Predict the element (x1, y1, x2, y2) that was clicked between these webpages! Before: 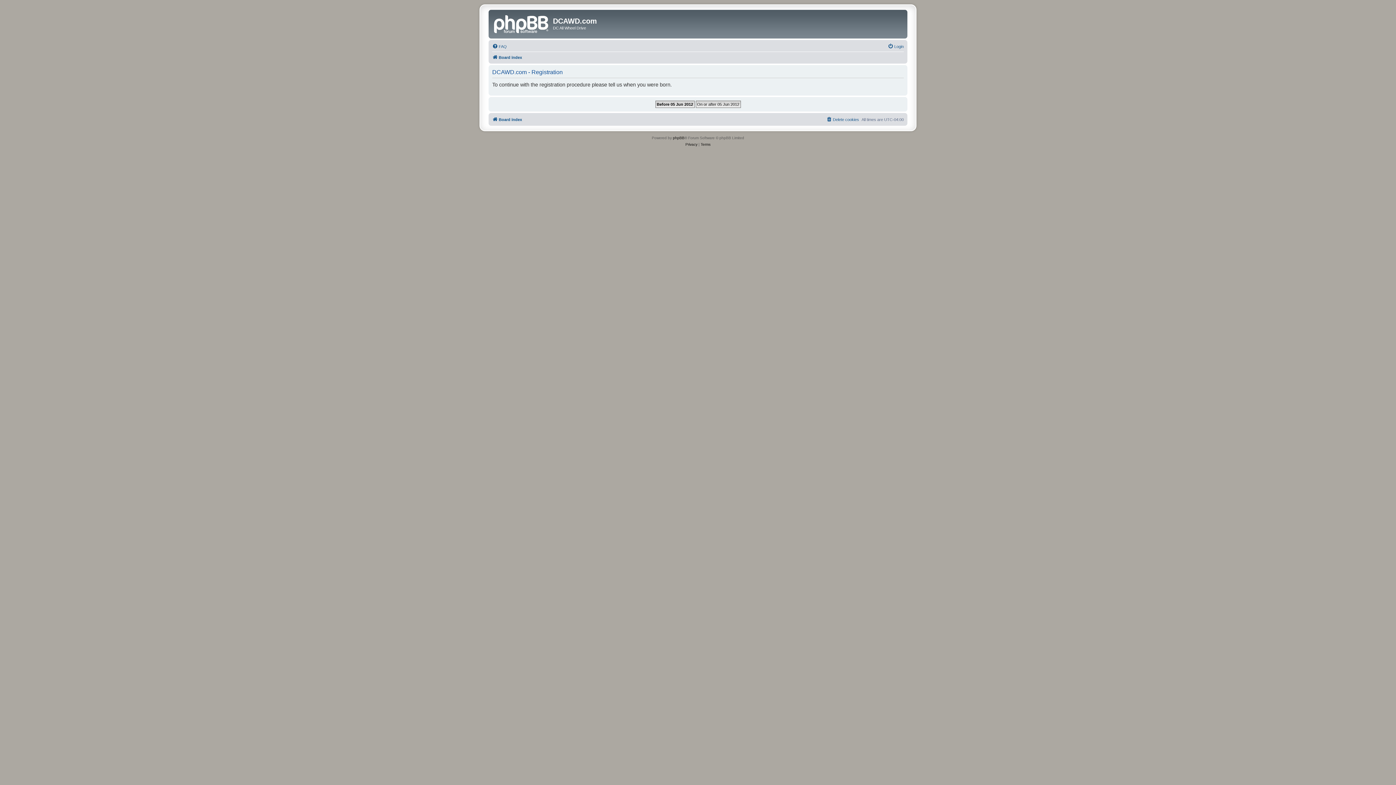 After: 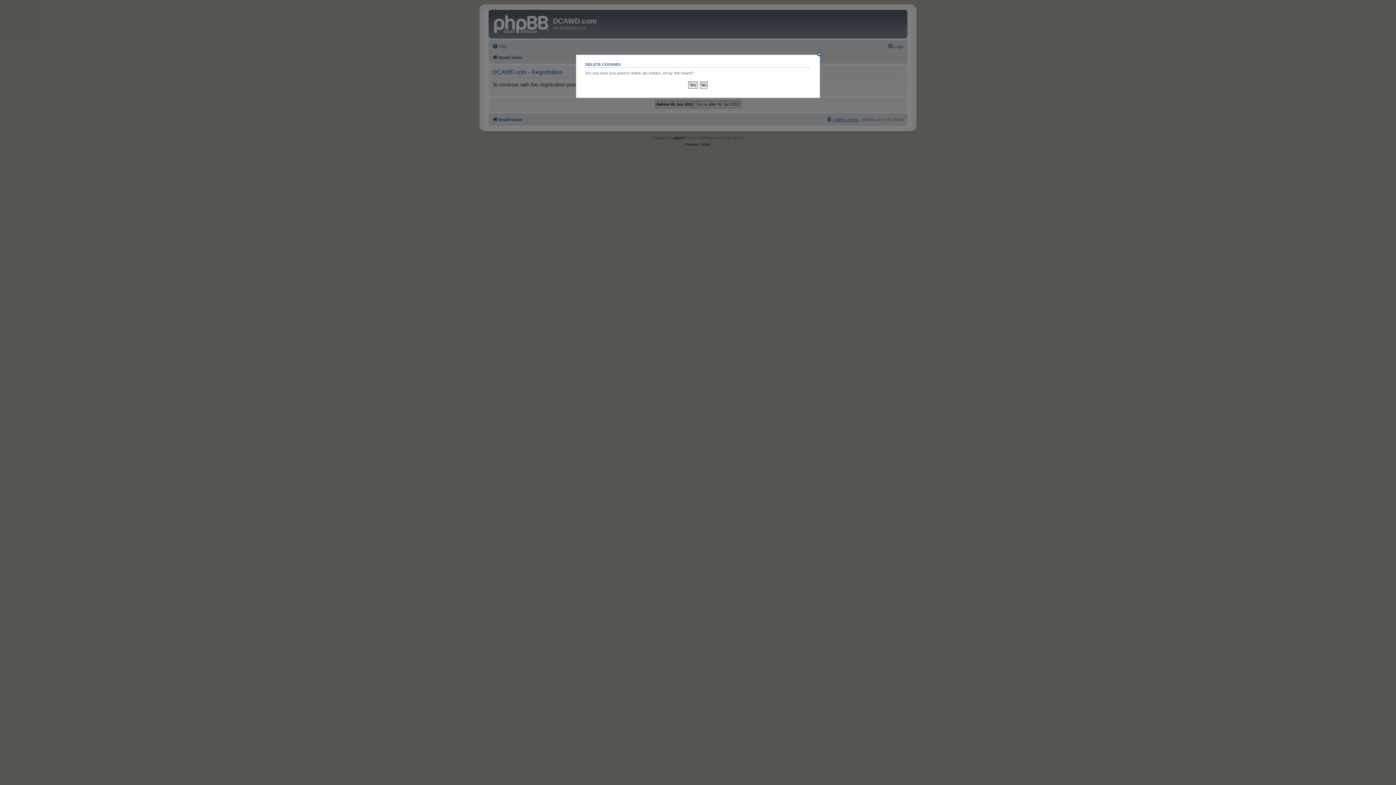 Action: label: Delete cookies bbox: (826, 115, 859, 123)